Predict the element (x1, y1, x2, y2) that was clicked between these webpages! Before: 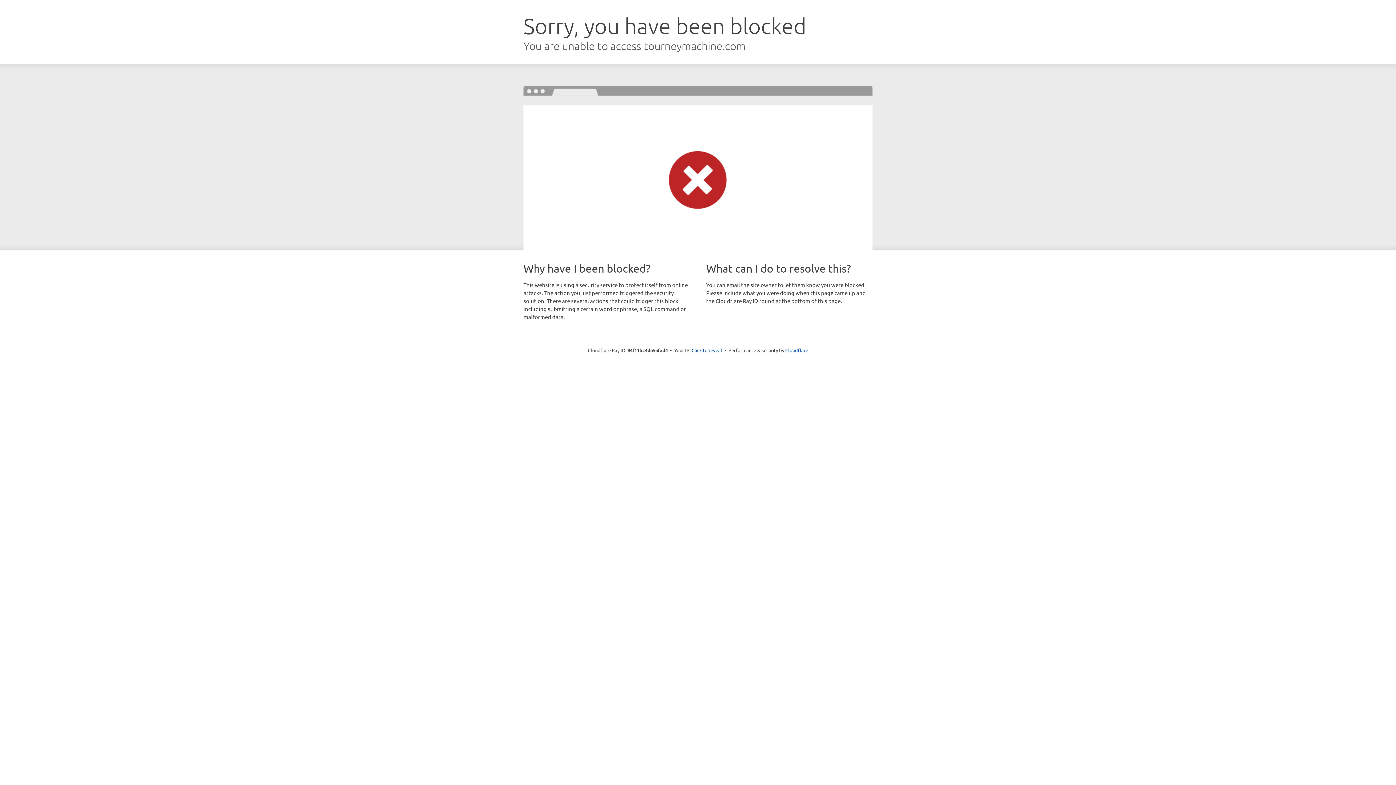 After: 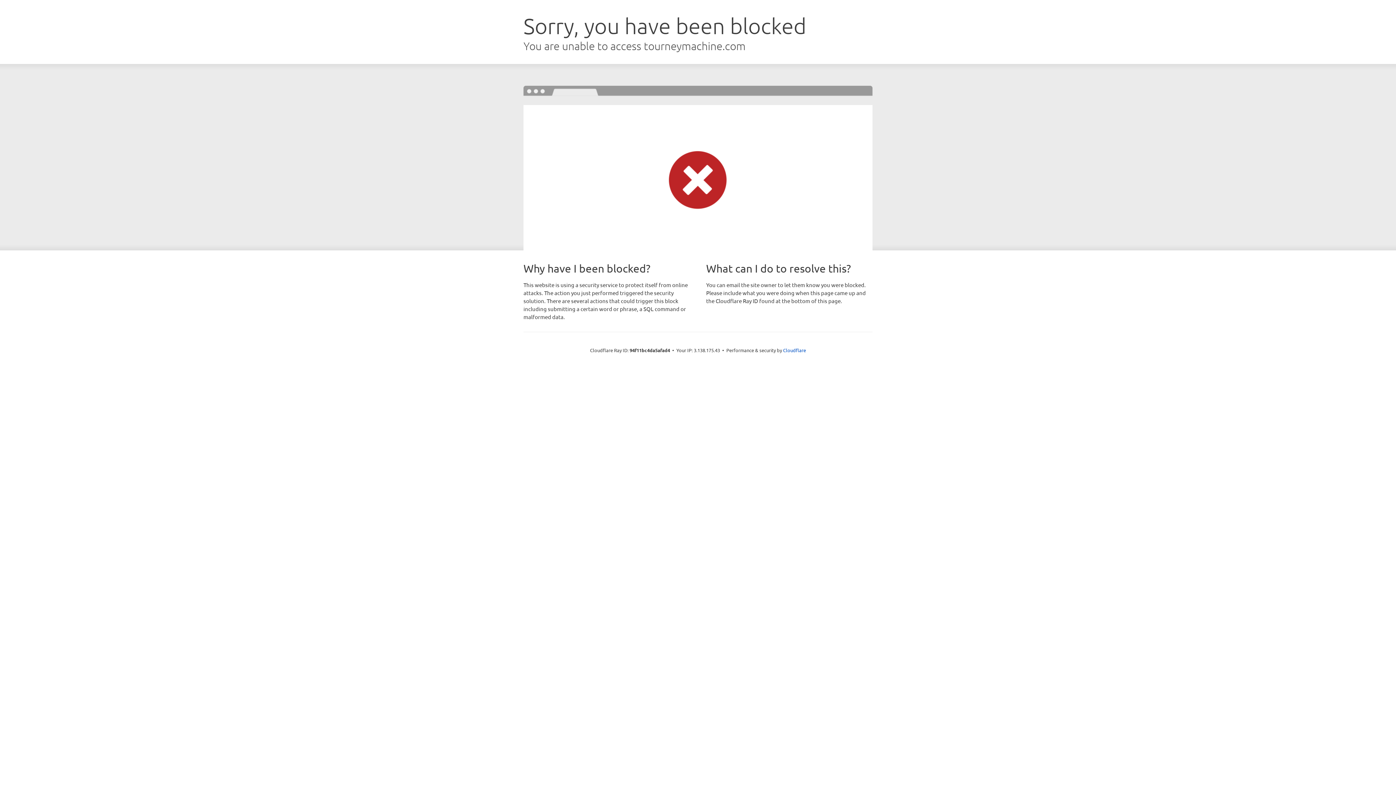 Action: bbox: (691, 346, 722, 353) label: Click to reveal